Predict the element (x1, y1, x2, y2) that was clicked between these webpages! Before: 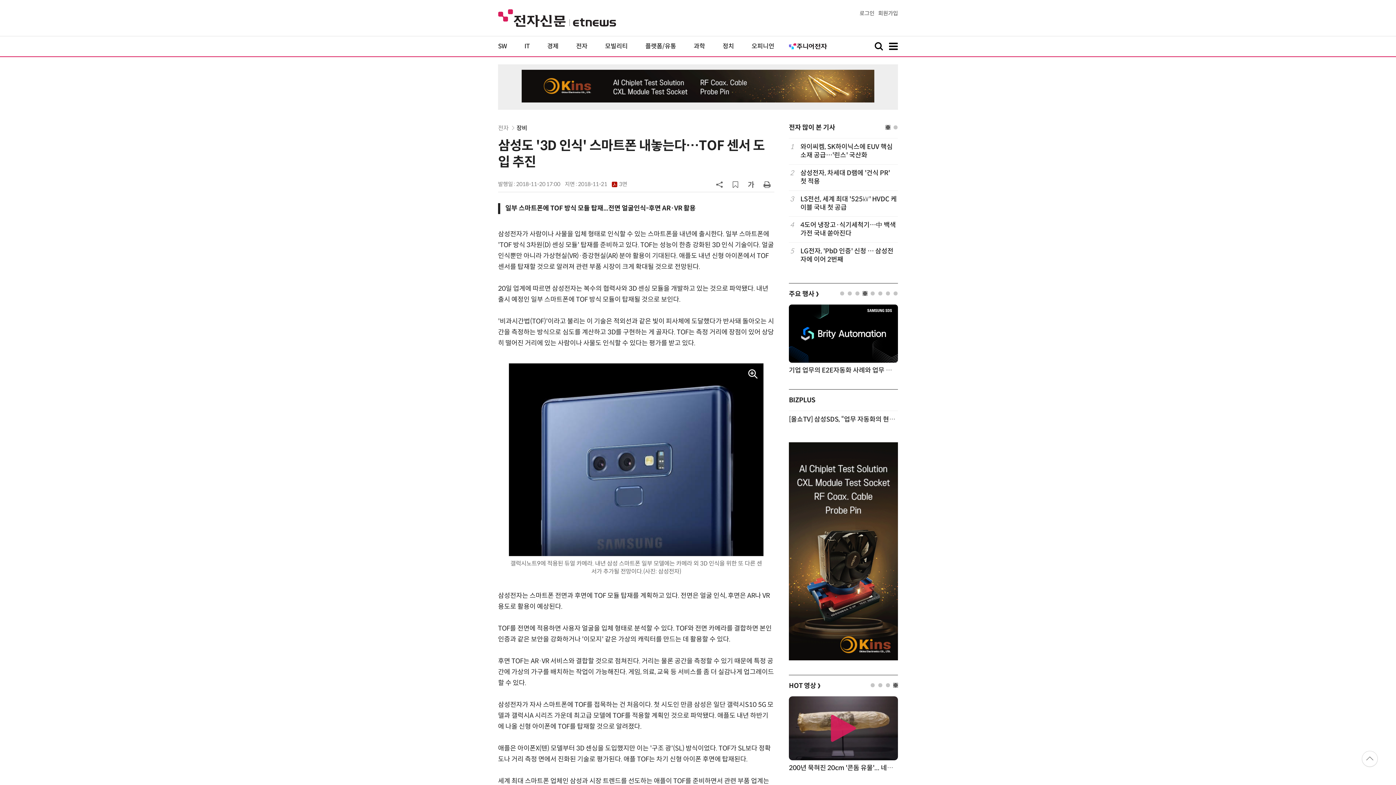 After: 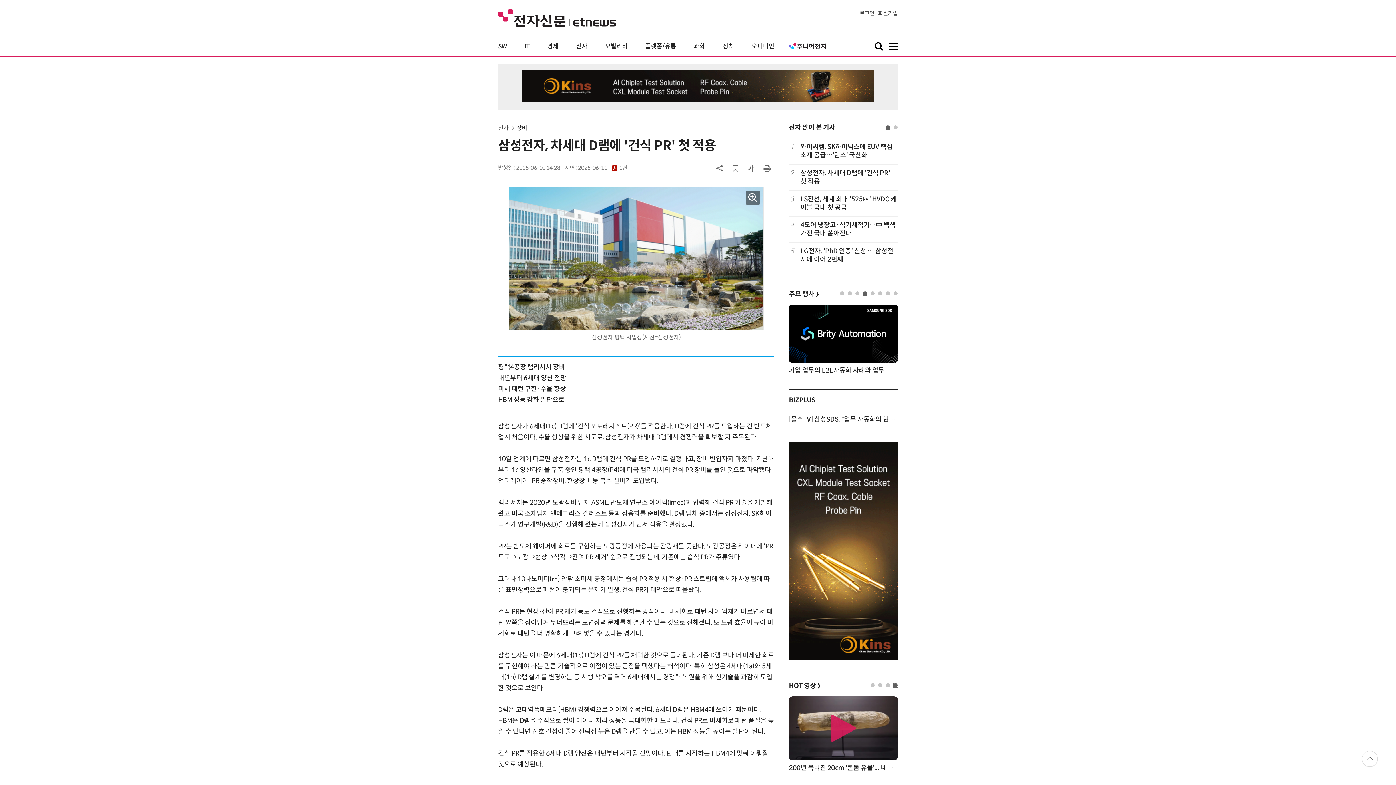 Action: bbox: (800, 169, 897, 186) label: 삼성전자, 차세대 D램에 '건식 PR' 첫 적용